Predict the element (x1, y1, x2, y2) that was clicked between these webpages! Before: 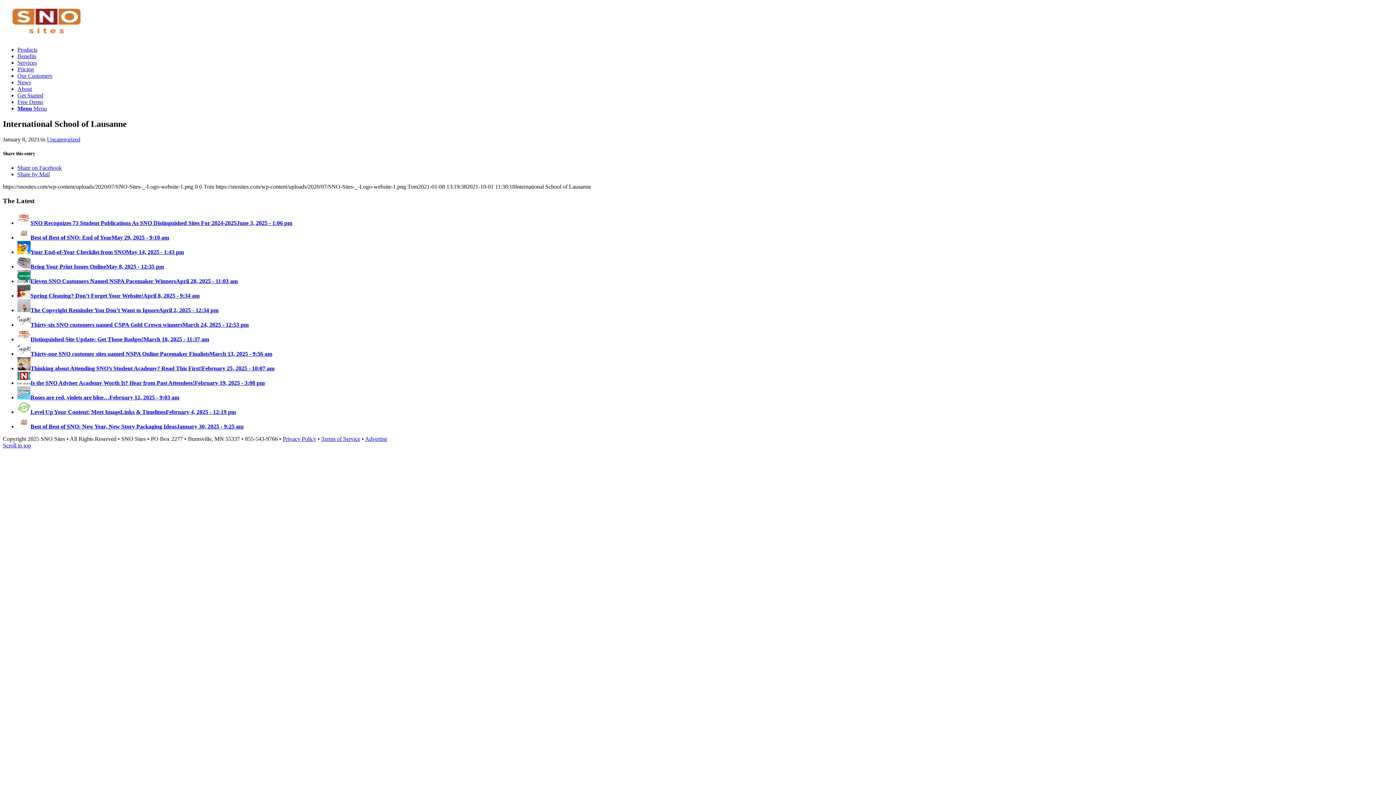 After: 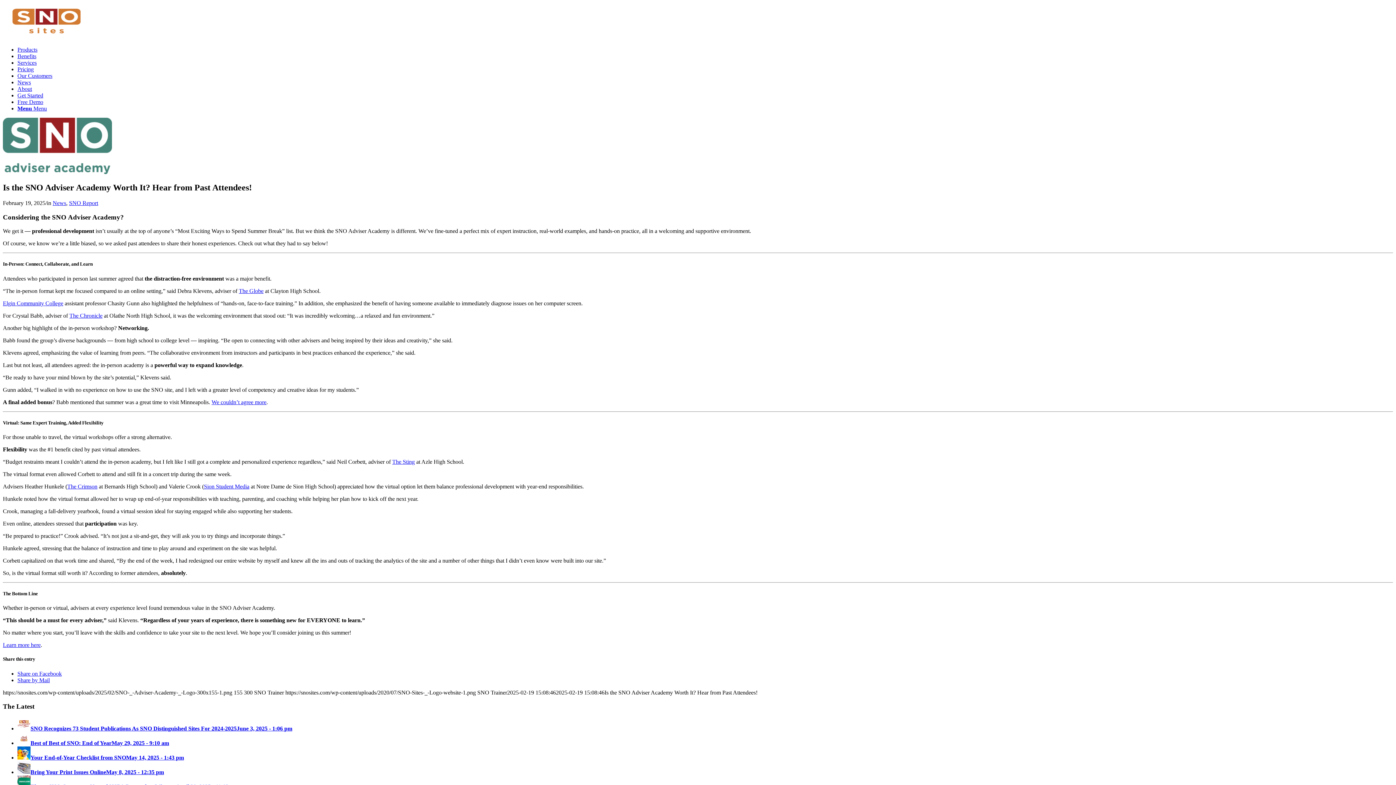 Action: bbox: (17, 379, 264, 386) label: Is the SNO Adviser Academy Worth It? Hear from Past Attendees!February 19, 2025 - 3:08 pm